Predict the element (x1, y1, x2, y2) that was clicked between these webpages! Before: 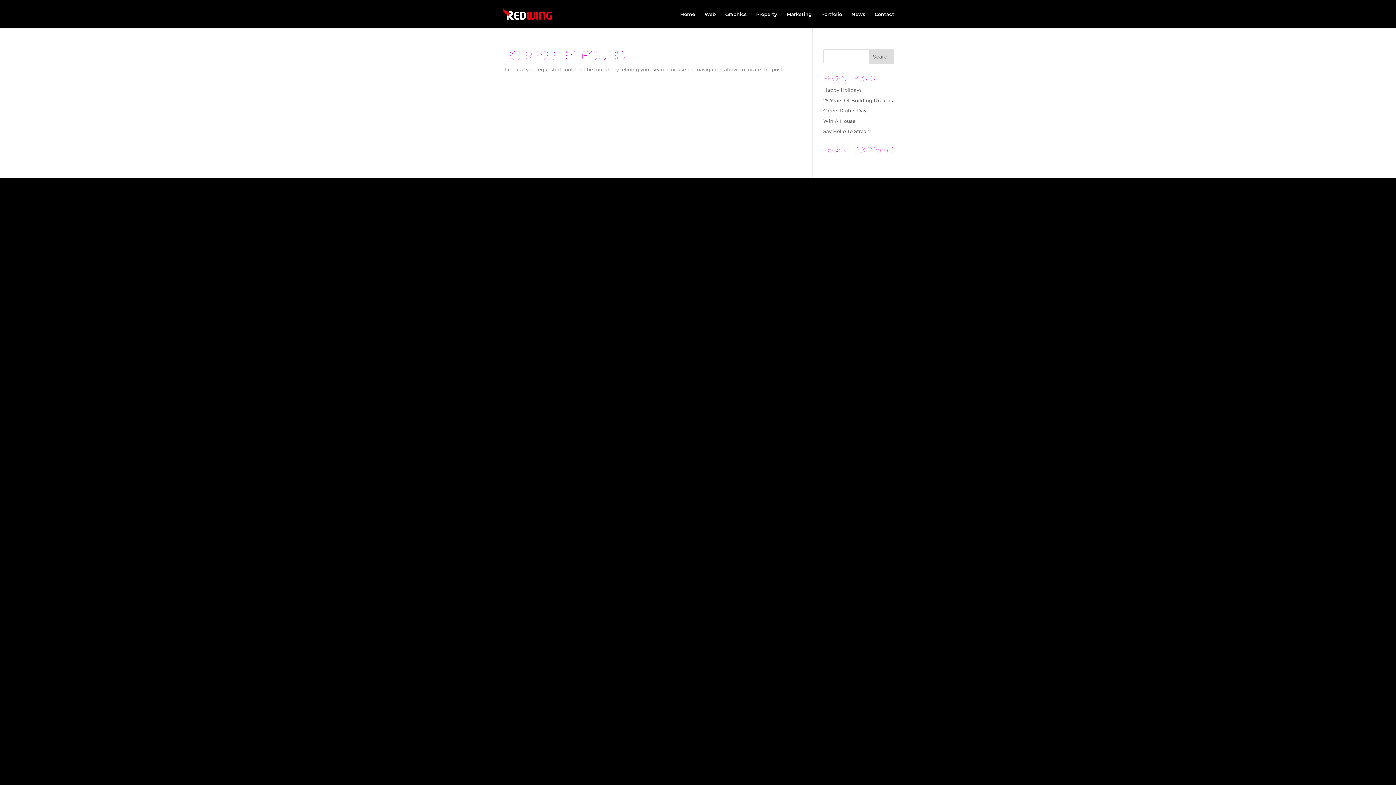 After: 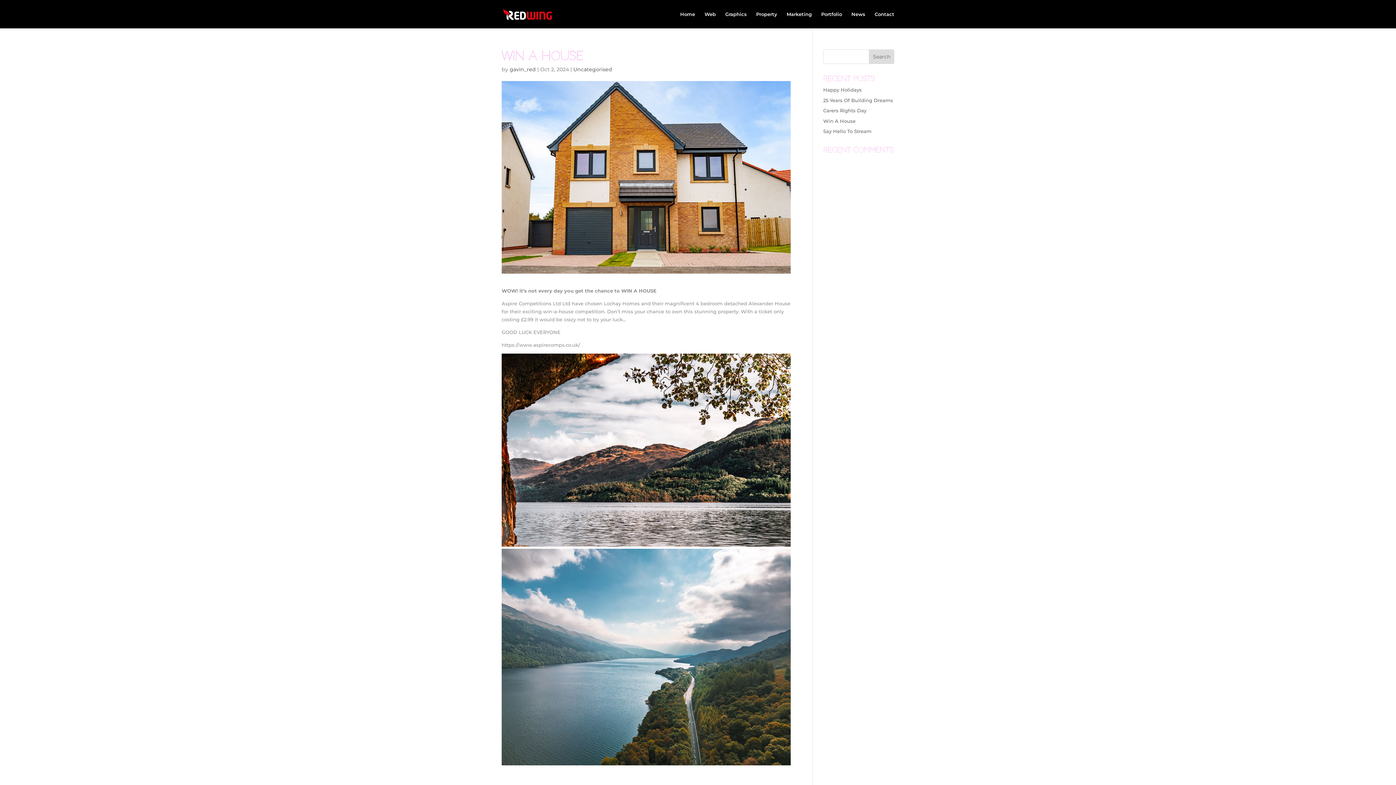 Action: label: Win A House bbox: (823, 118, 855, 123)